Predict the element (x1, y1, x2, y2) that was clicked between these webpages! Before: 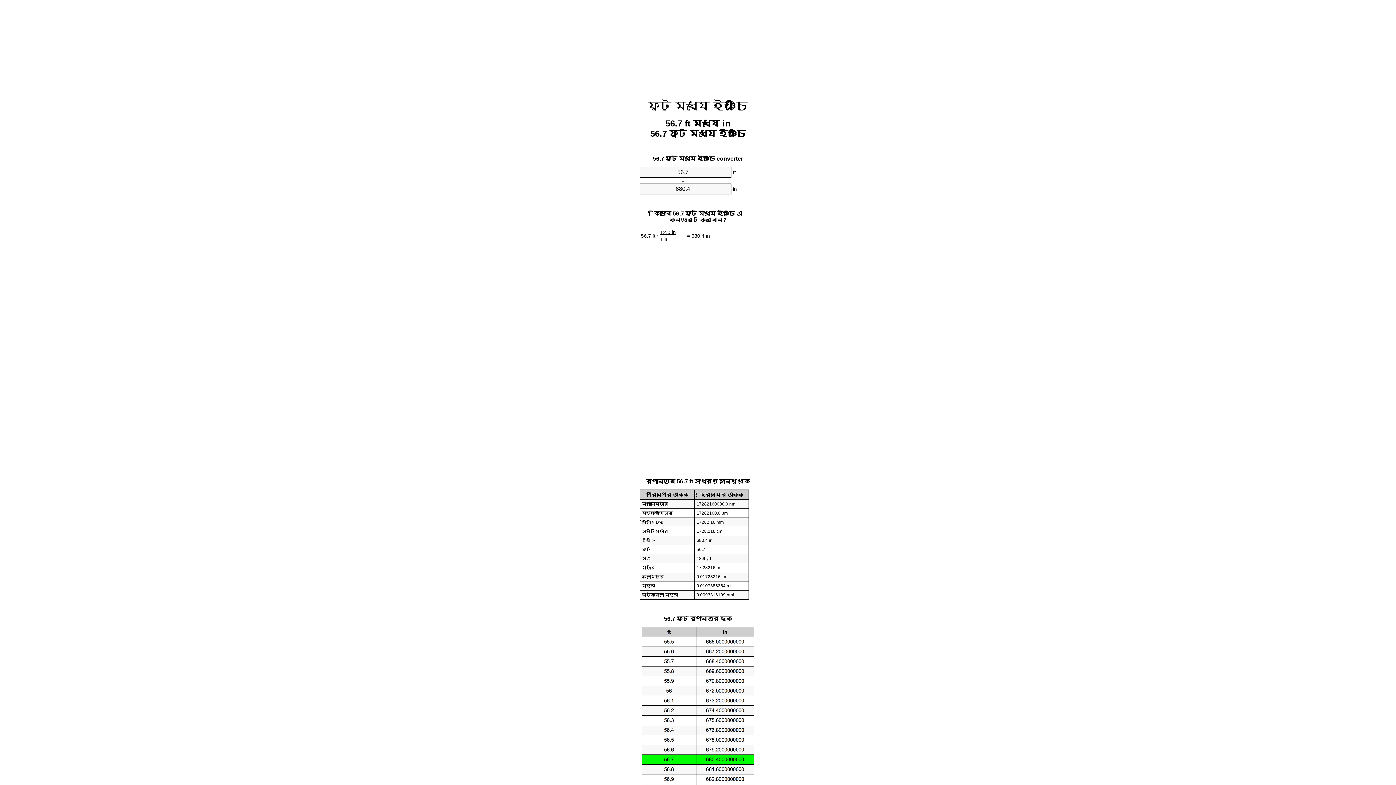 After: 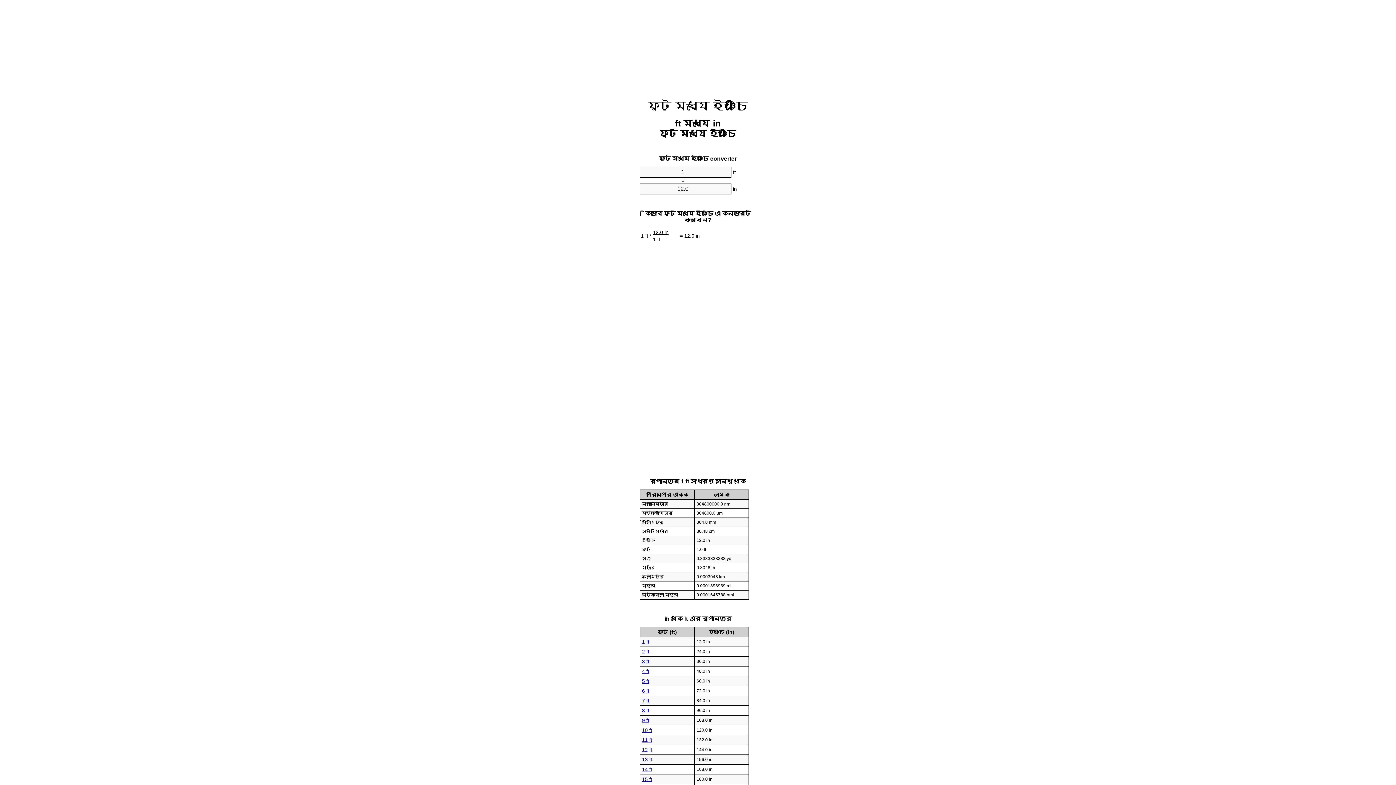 Action: label: ফুট মধ্যে ইঞ্চি bbox: (648, 99, 748, 112)